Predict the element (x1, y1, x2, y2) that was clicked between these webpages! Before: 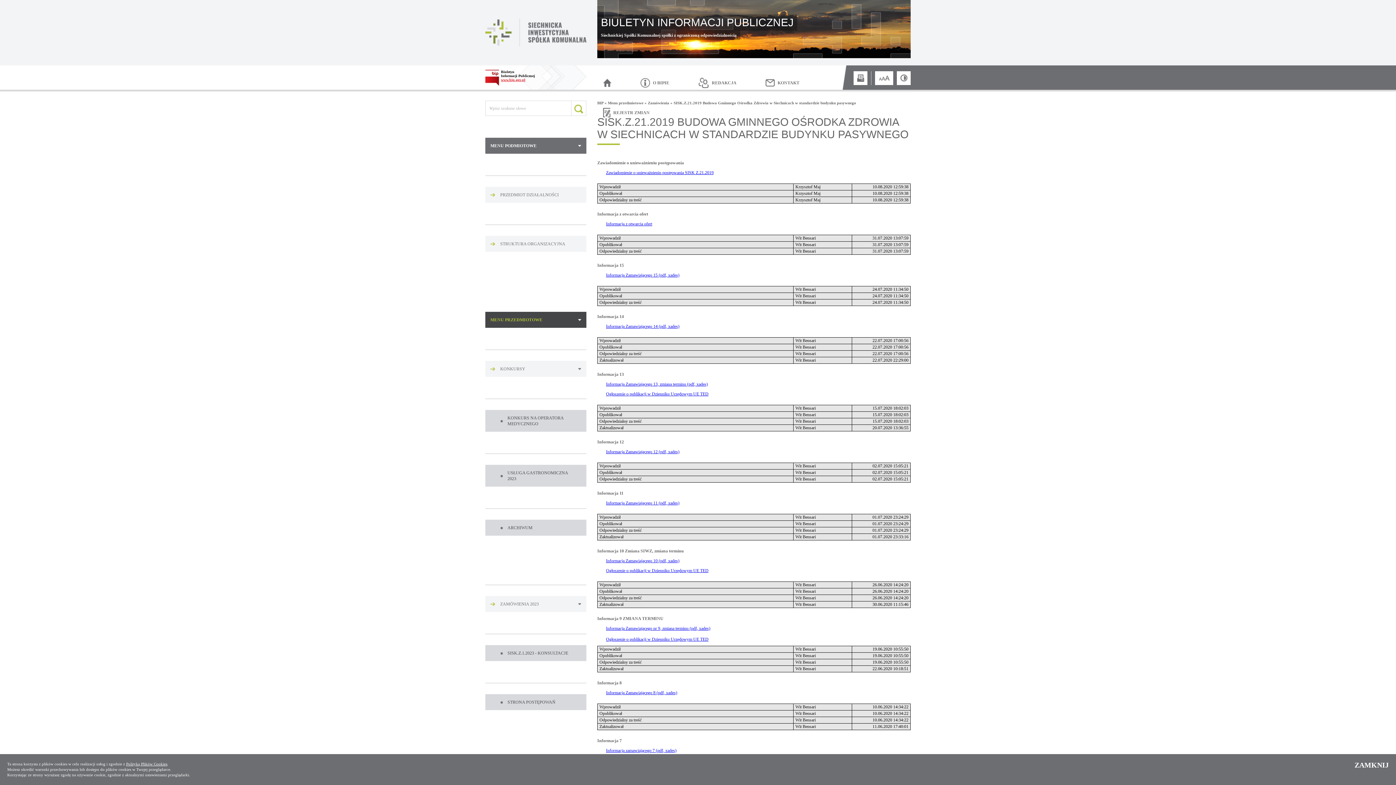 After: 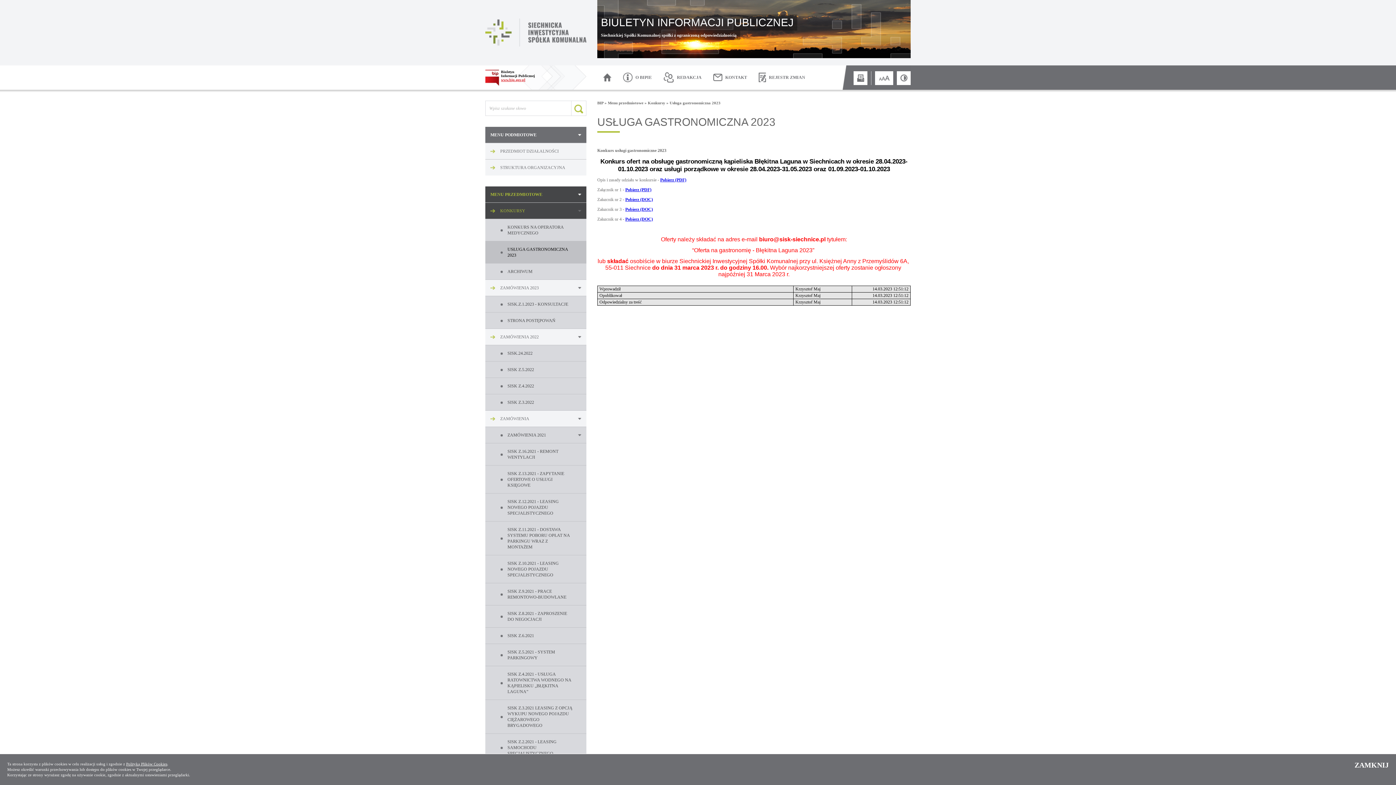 Action: bbox: (485, 465, 586, 486) label: USŁUGA GASTRONOMICZNA 2023